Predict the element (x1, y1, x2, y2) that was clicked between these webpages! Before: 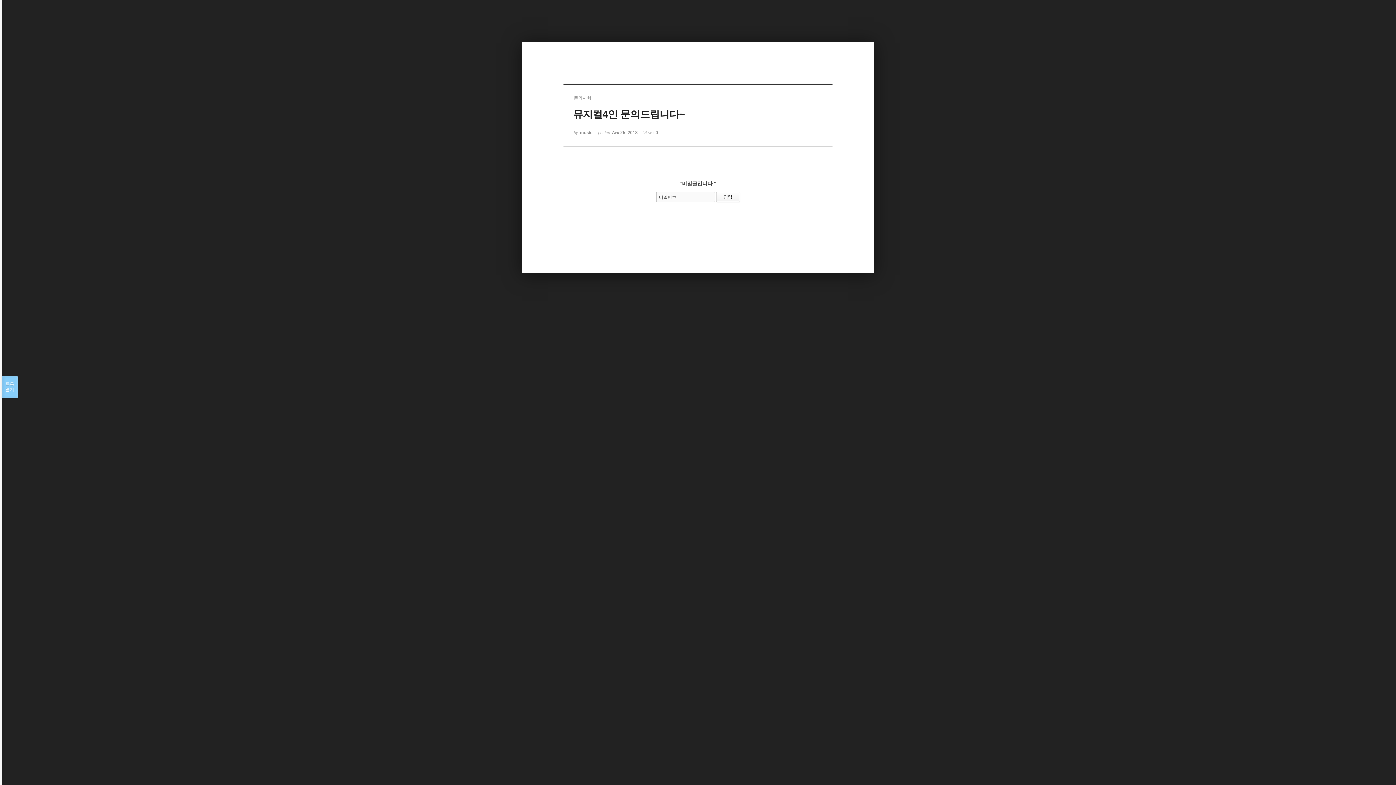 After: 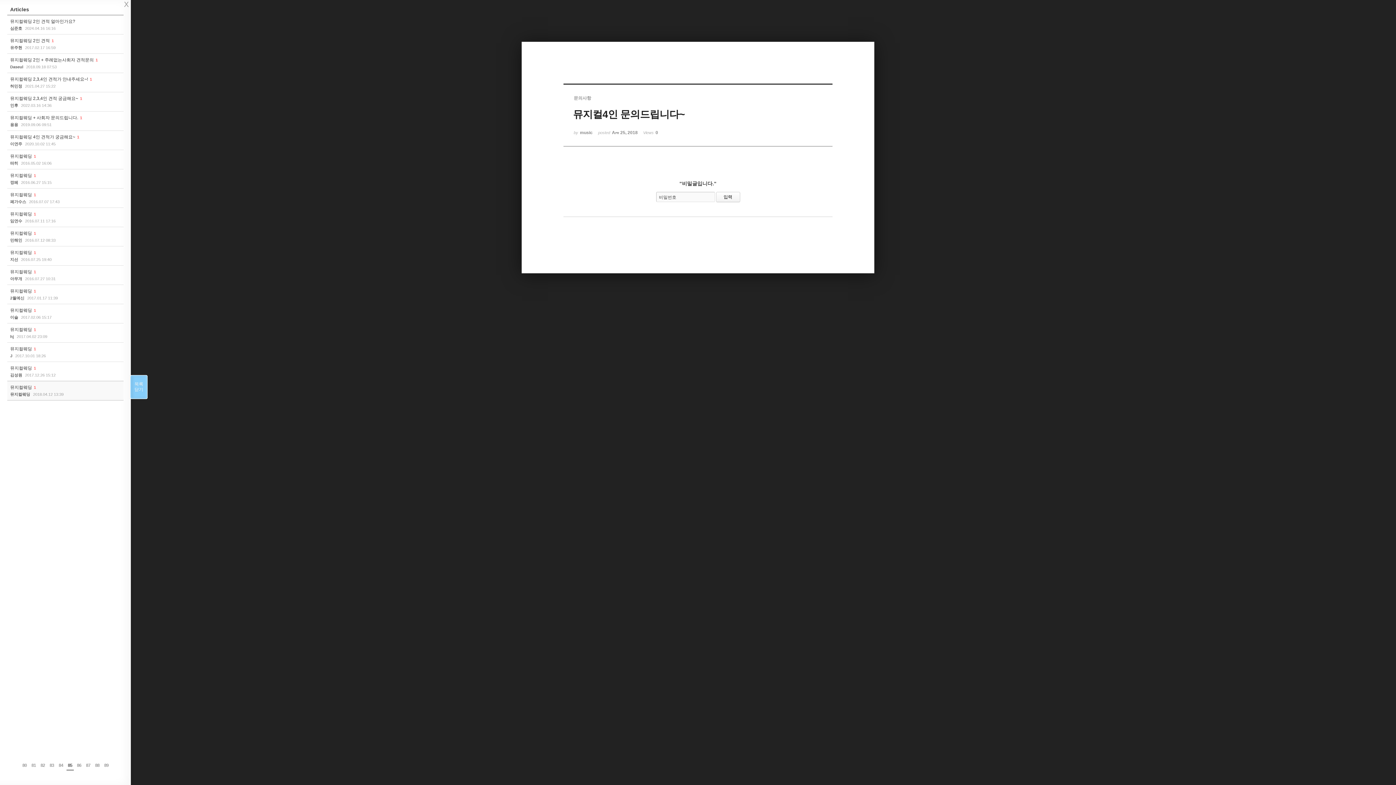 Action: bbox: (1, 376, 17, 398) label: 목록

열기